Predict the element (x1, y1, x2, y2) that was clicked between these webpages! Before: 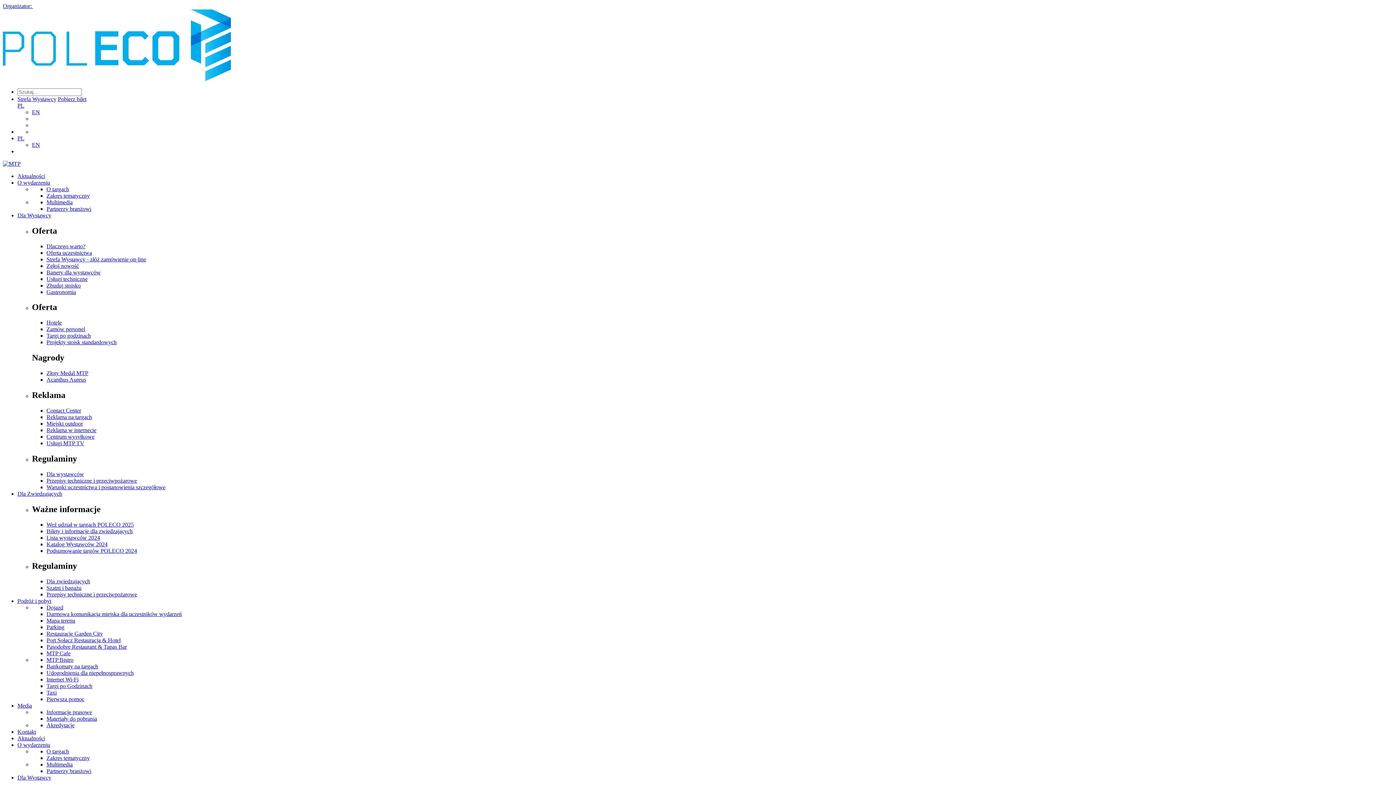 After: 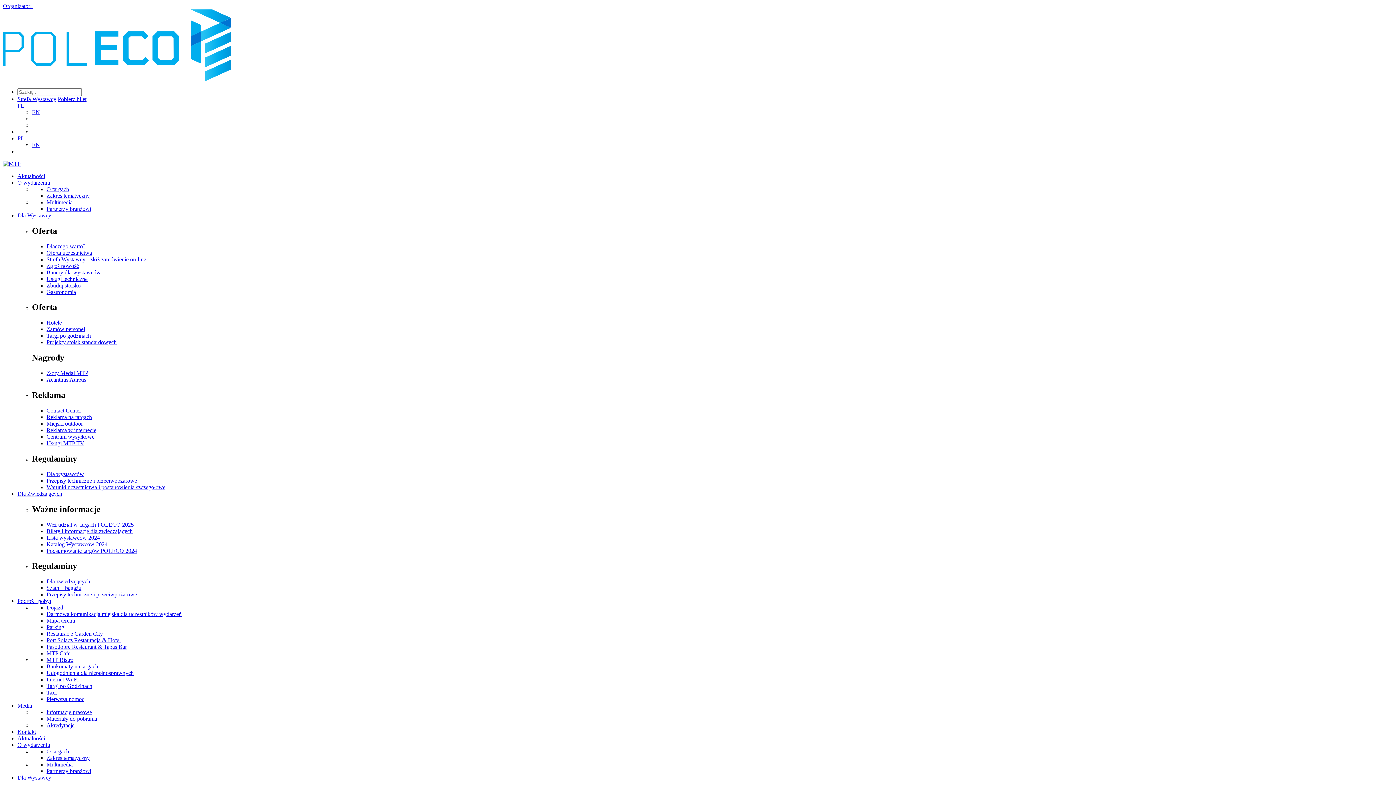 Action: label: Multimedia bbox: (46, 761, 72, 768)